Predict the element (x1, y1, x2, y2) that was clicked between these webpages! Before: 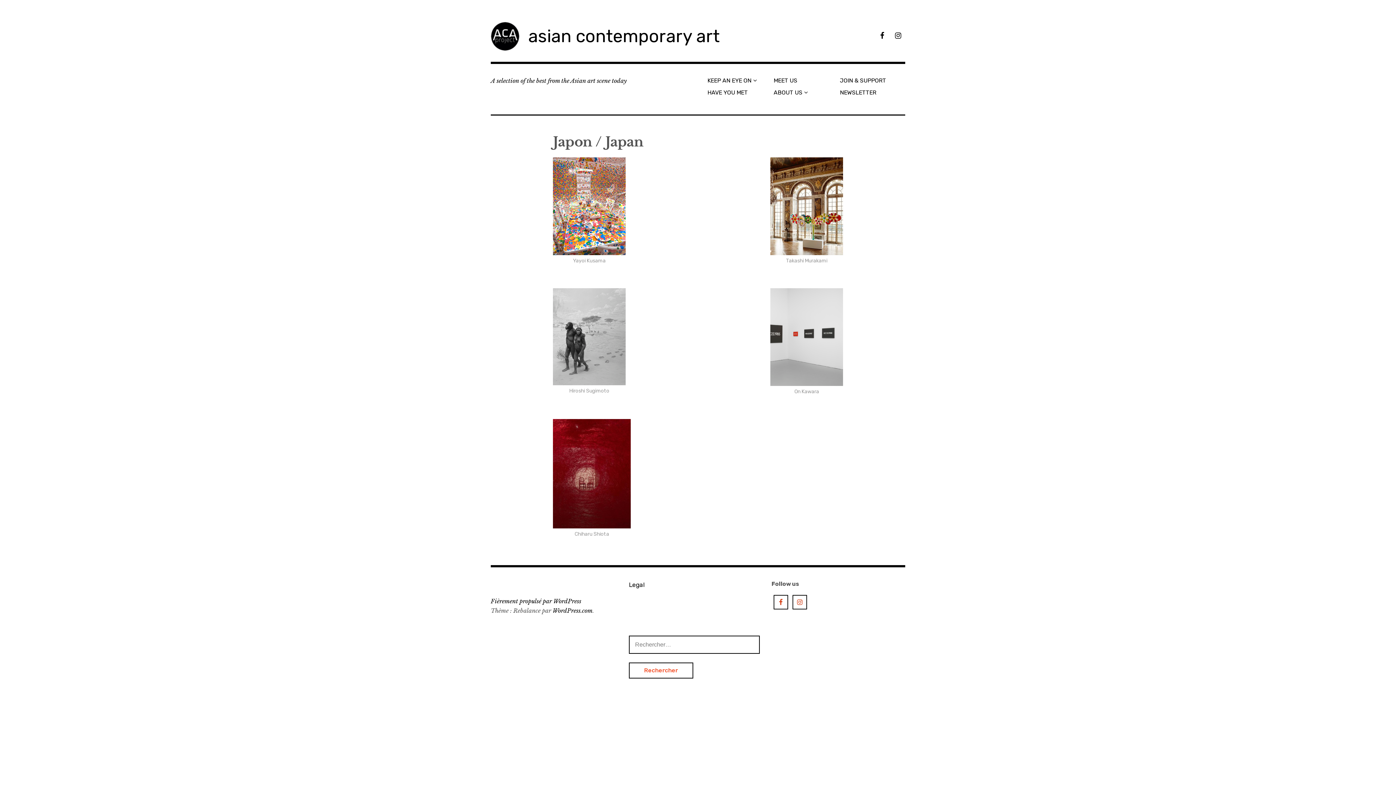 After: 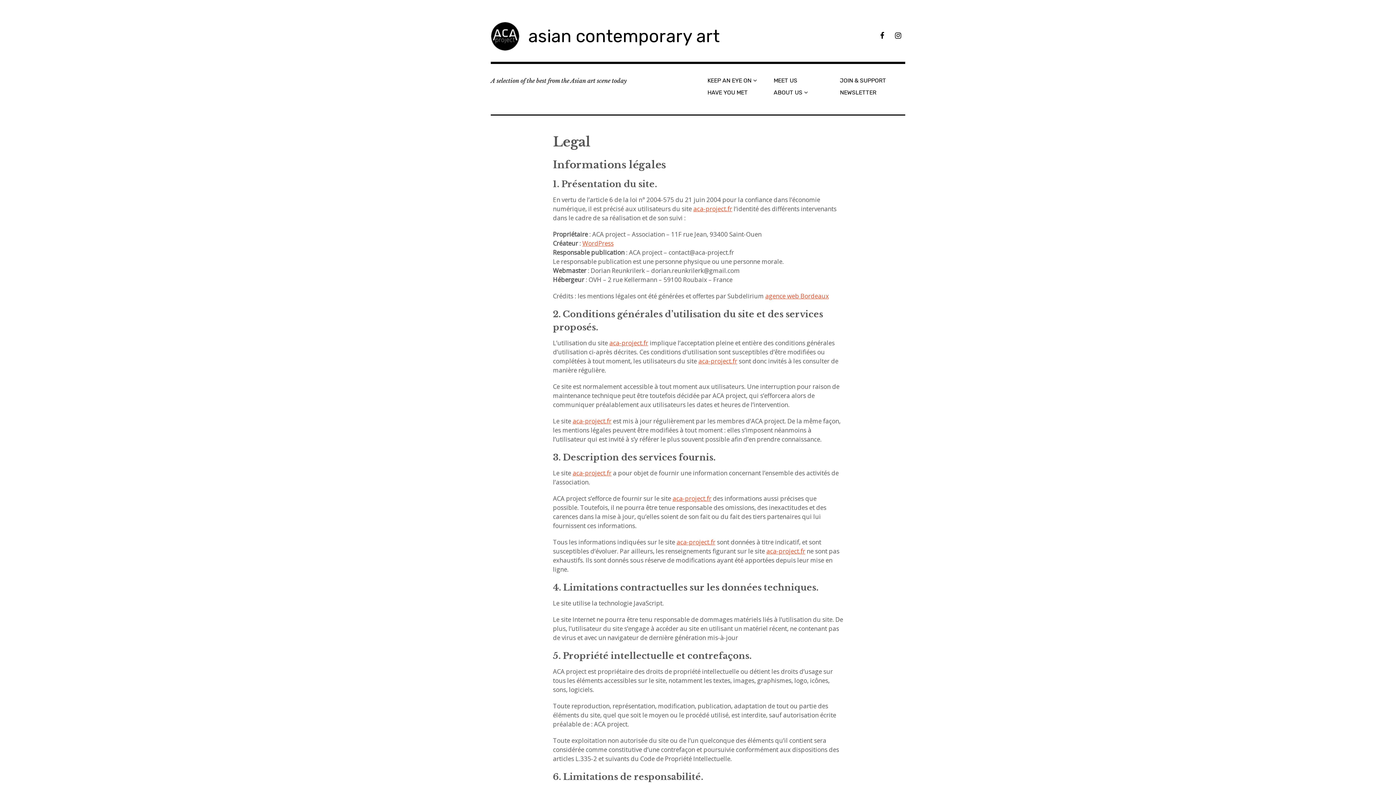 Action: label: Legal bbox: (629, 580, 760, 589)